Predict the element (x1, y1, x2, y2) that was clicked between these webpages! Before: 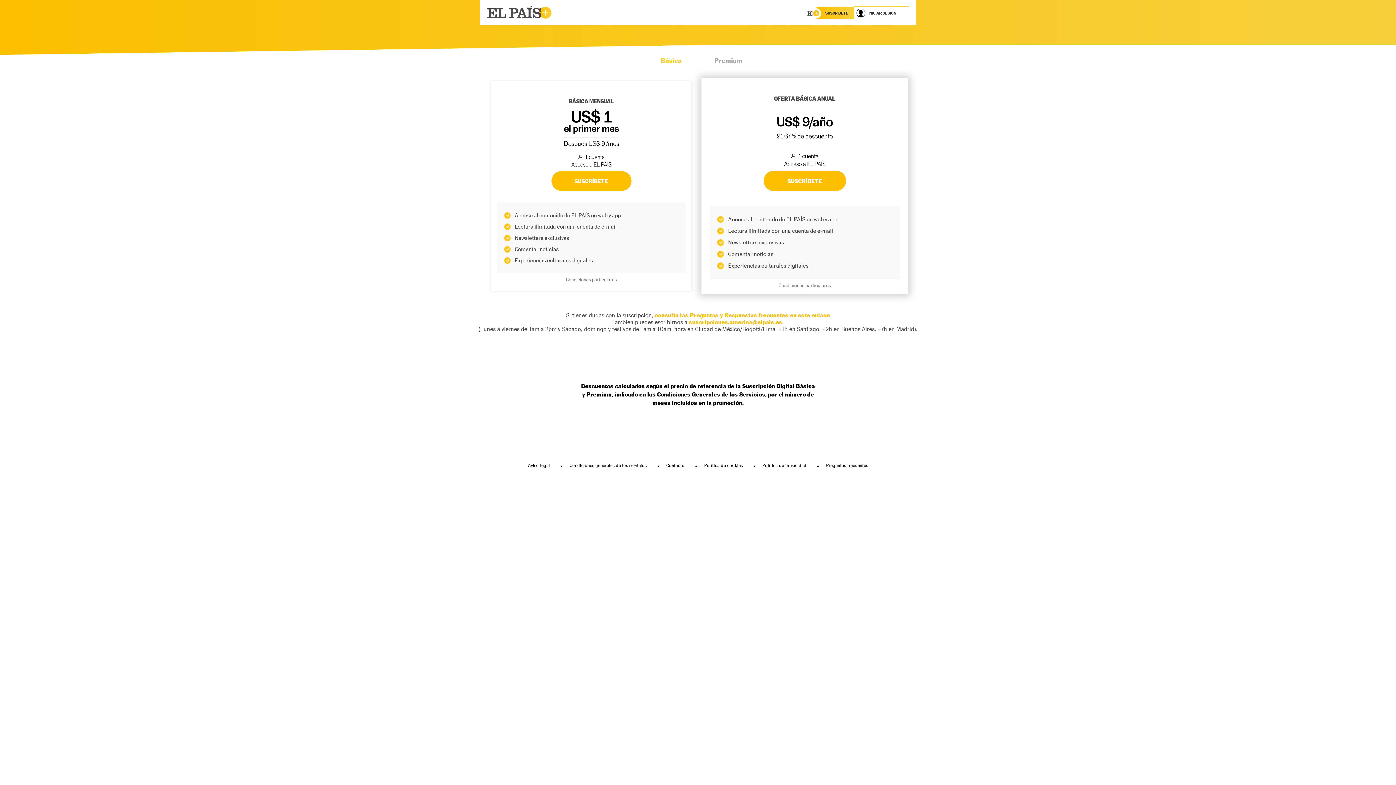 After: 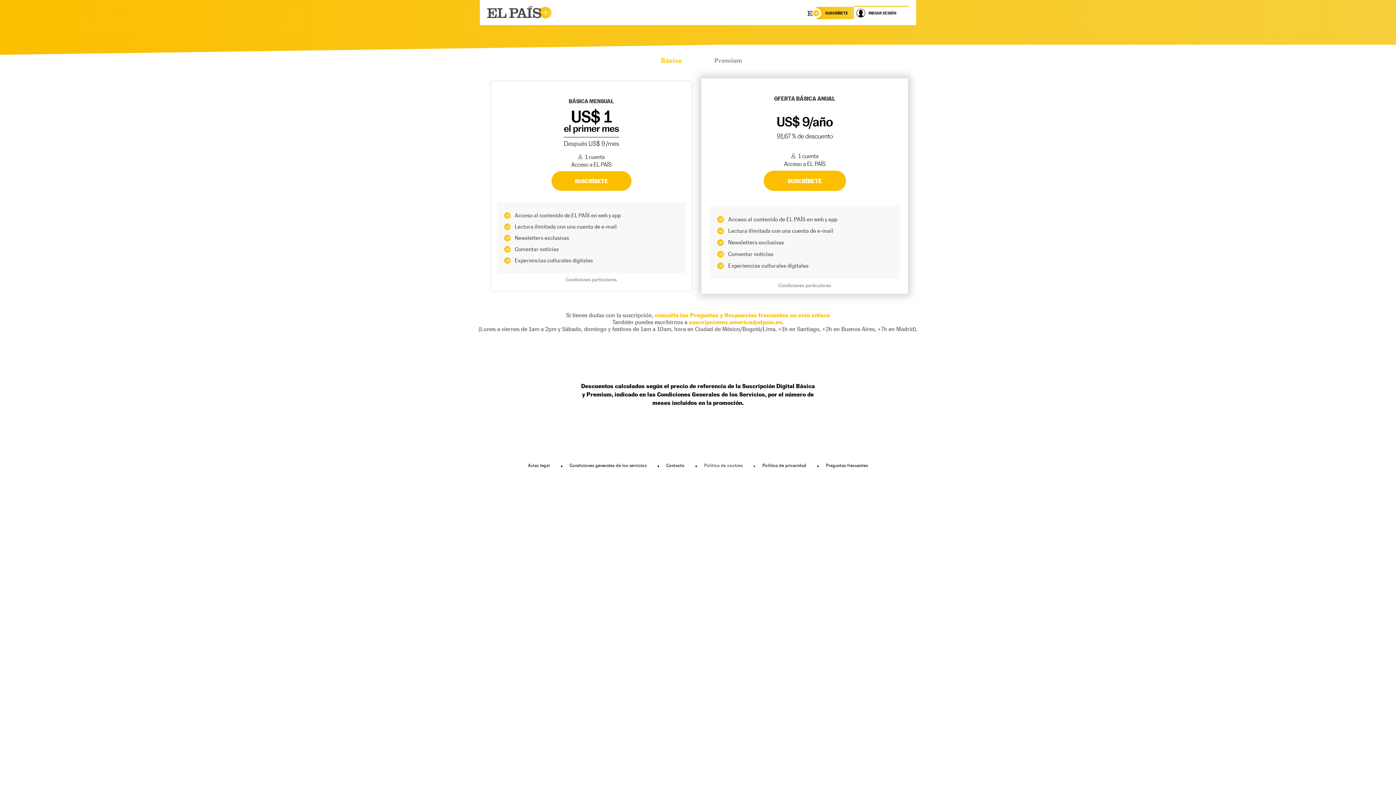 Action: label: Política de cookies bbox: (704, 463, 755, 468)